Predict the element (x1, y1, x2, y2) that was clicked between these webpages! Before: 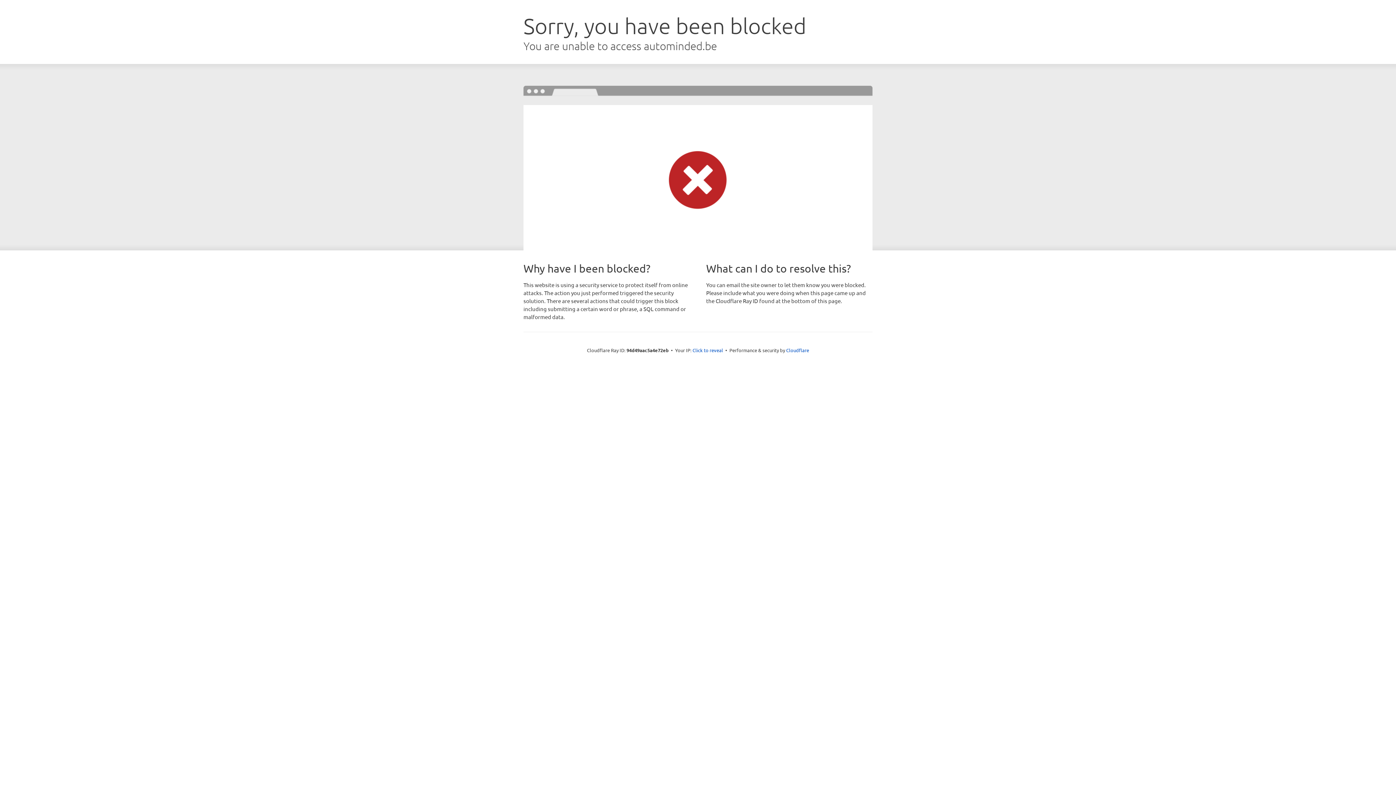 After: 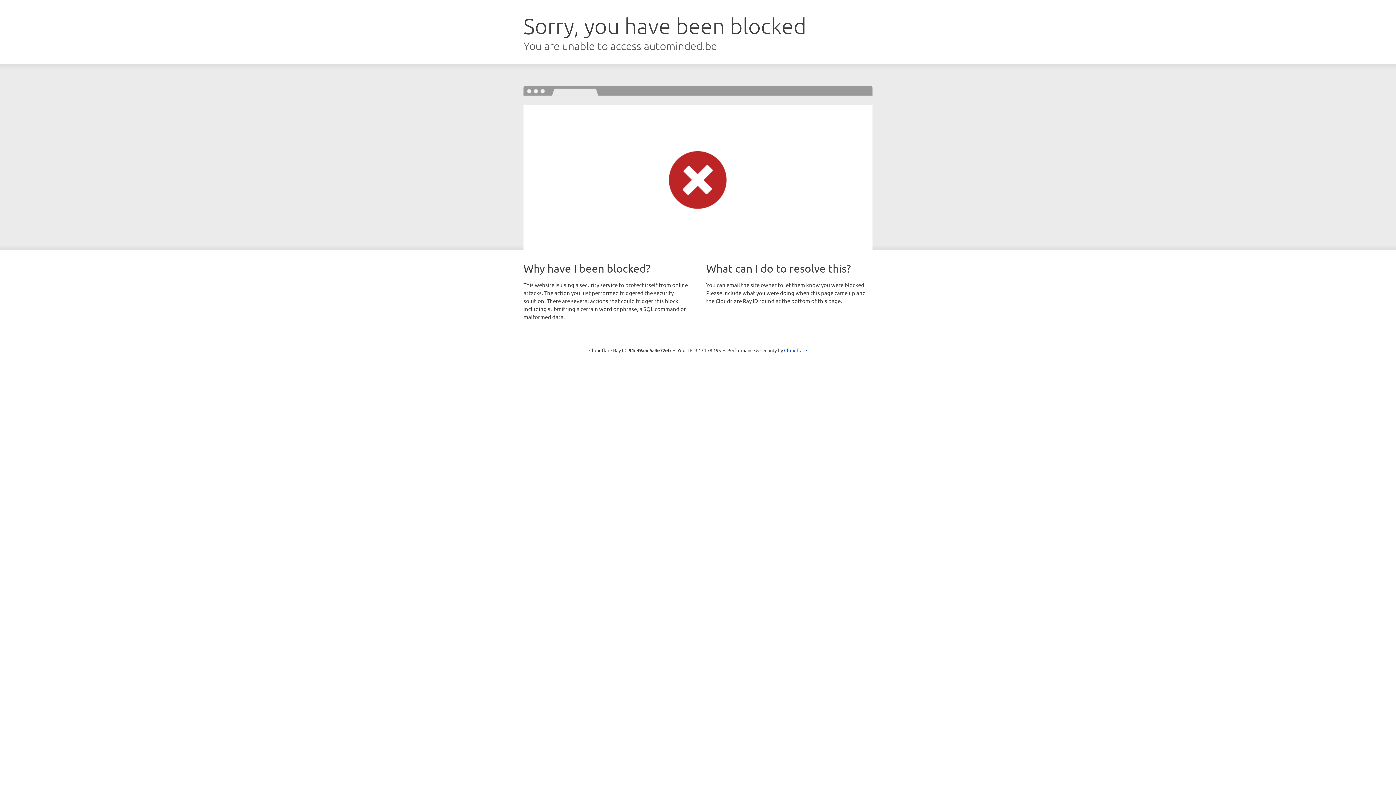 Action: label: Click to reveal bbox: (692, 346, 723, 353)